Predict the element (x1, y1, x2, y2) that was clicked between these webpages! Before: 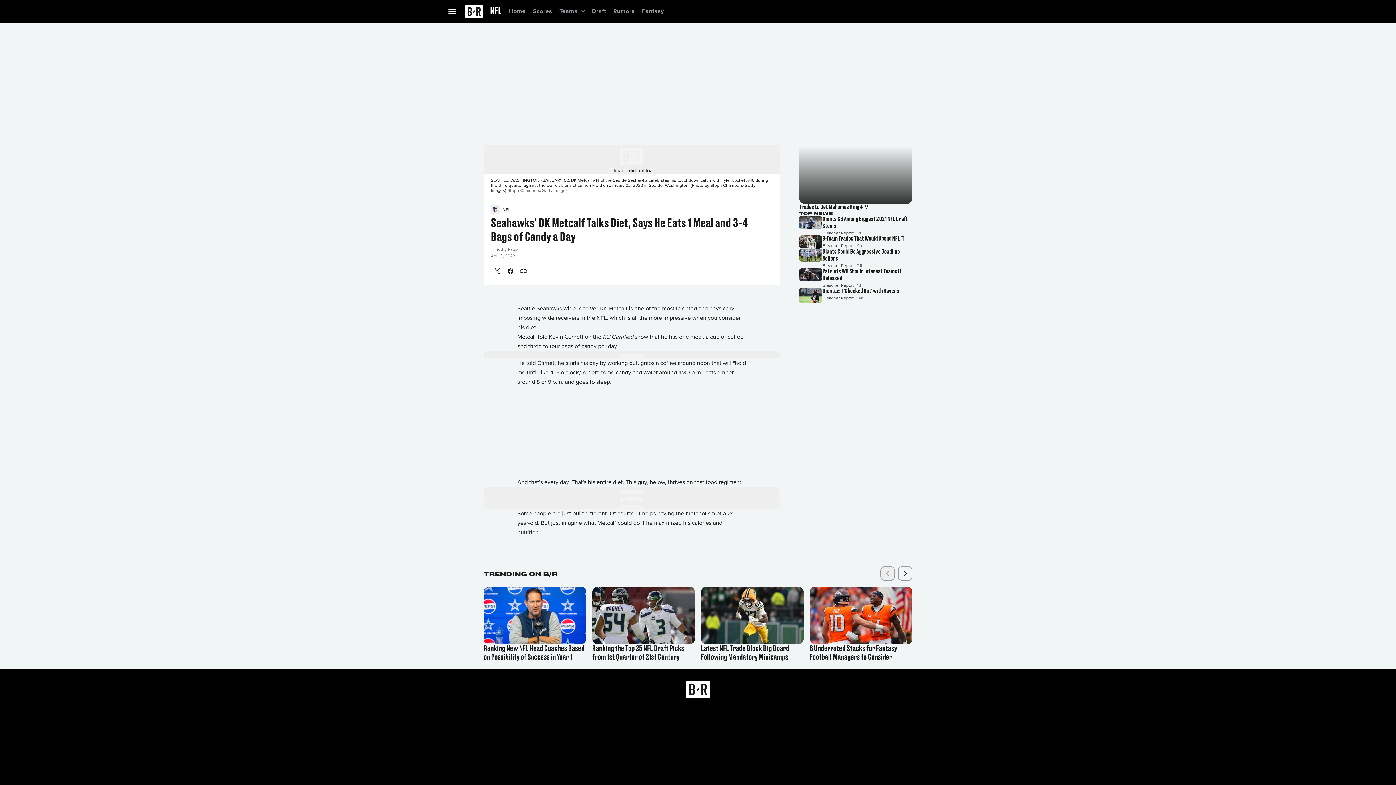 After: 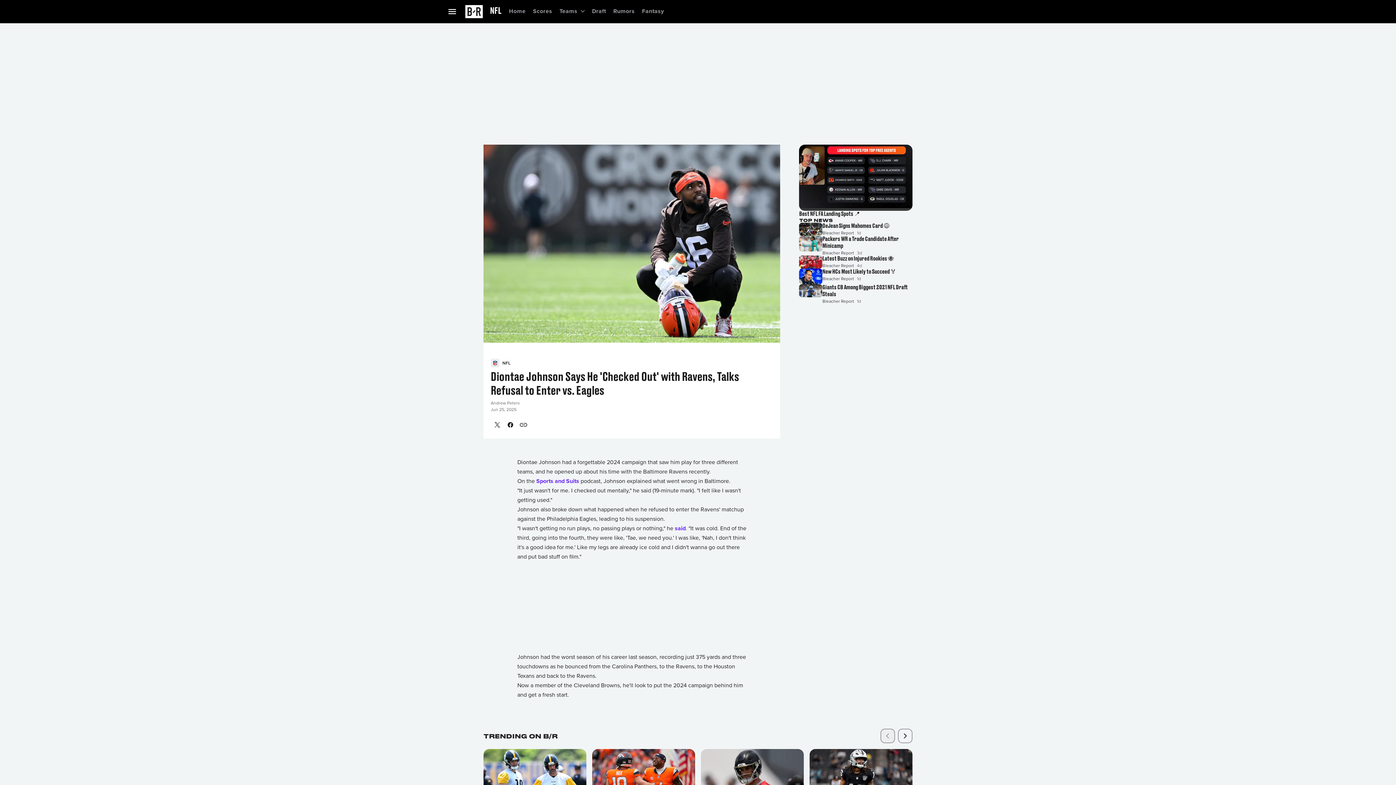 Action: bbox: (799, 292, 912, 307) label: Diontae: I 'Checked Out' with Ravens
Bleacher Report
14h